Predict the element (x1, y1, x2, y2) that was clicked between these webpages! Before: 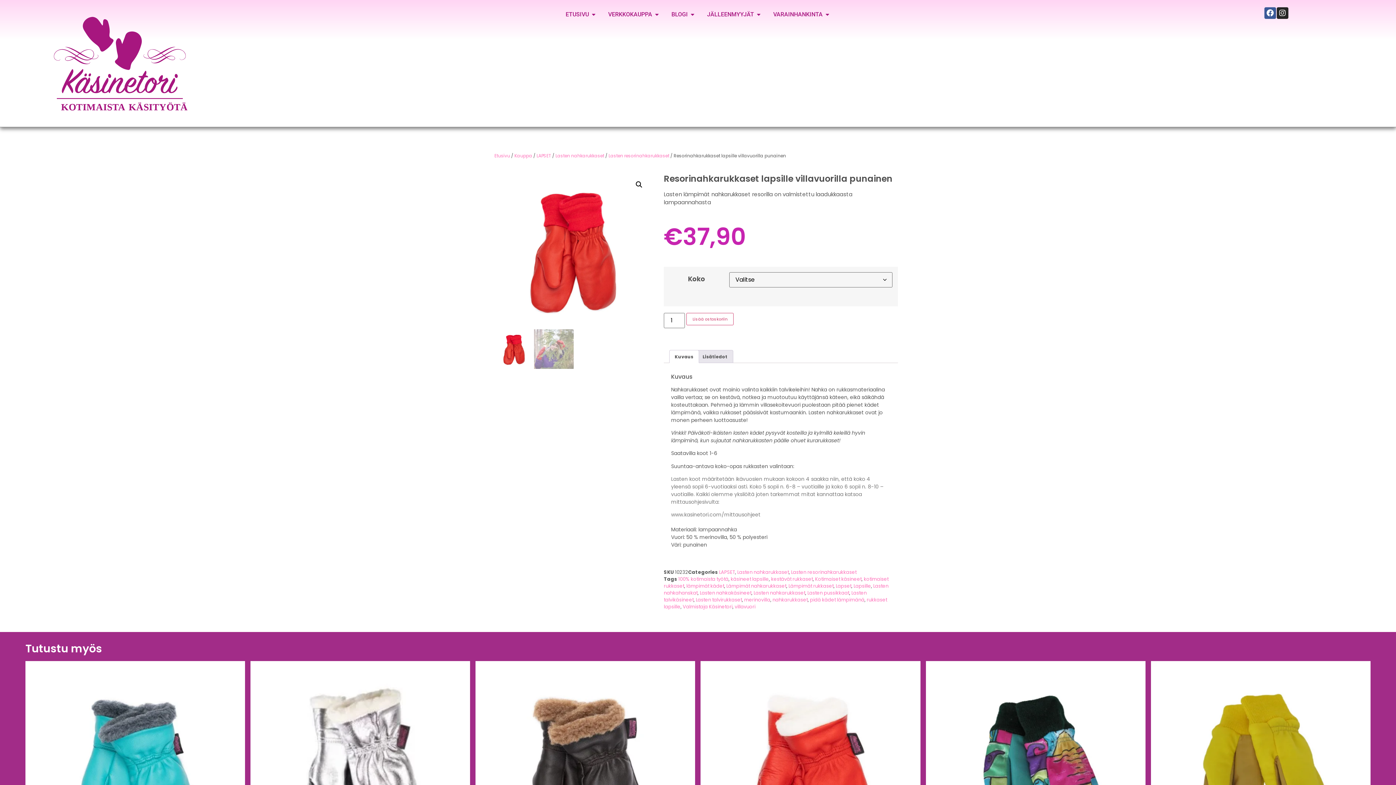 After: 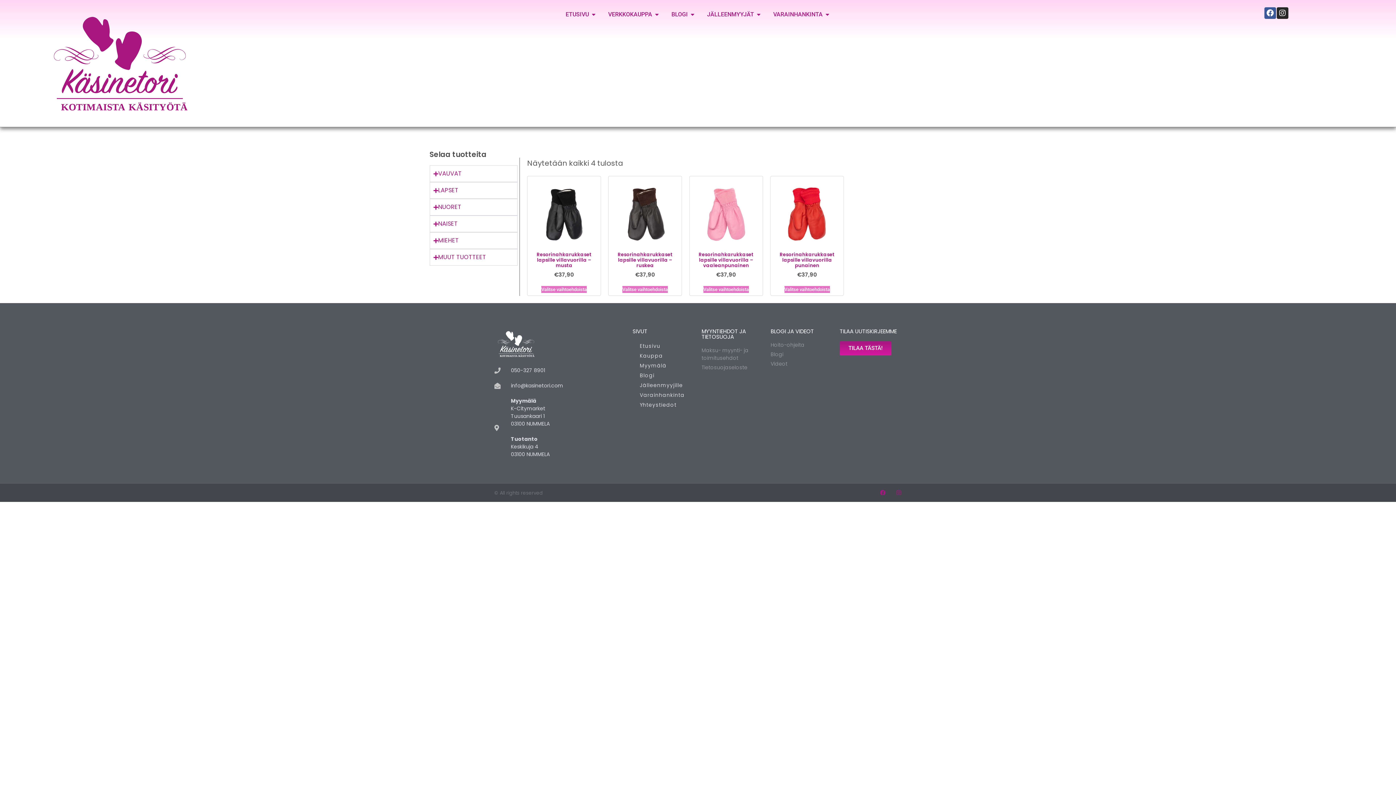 Action: bbox: (608, 152, 669, 158) label: Lasten resorinahkarukkaset